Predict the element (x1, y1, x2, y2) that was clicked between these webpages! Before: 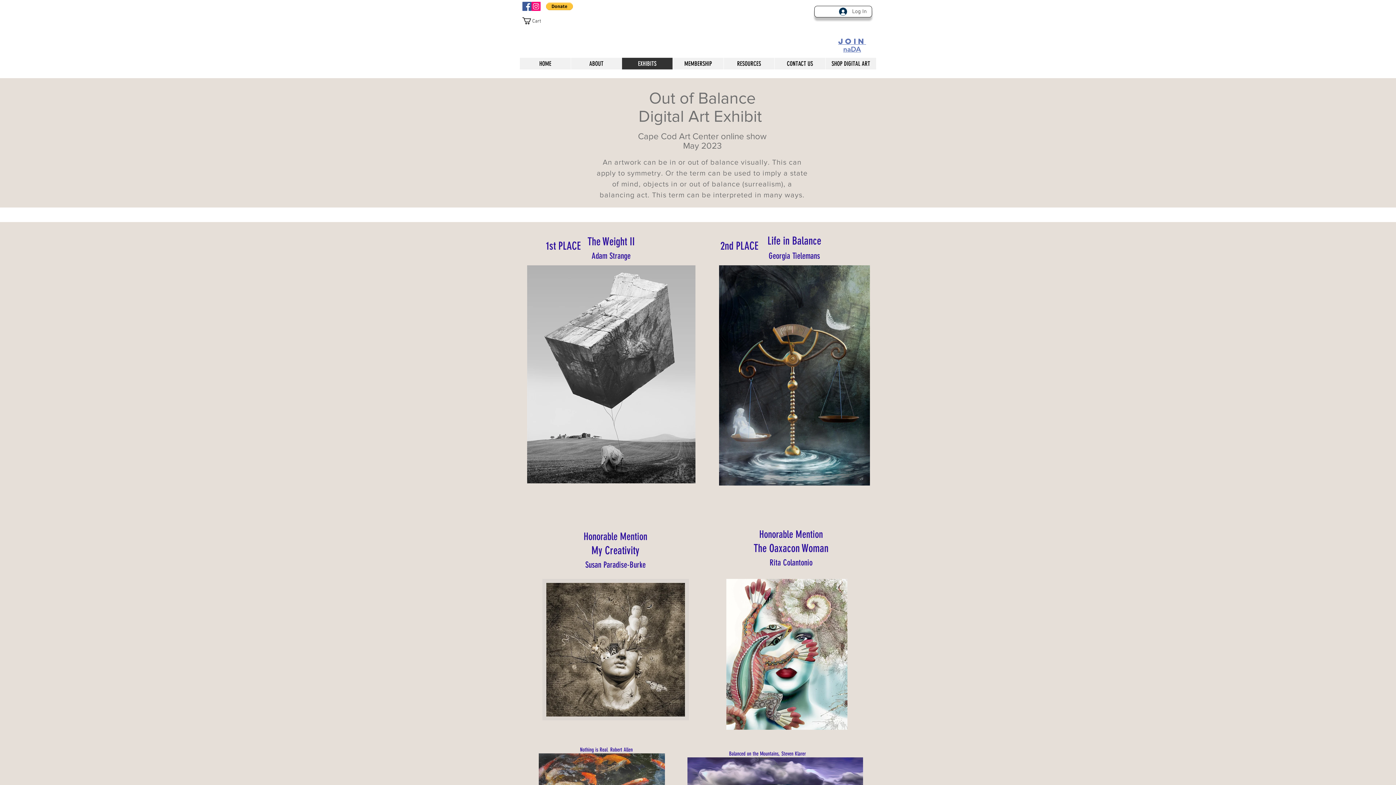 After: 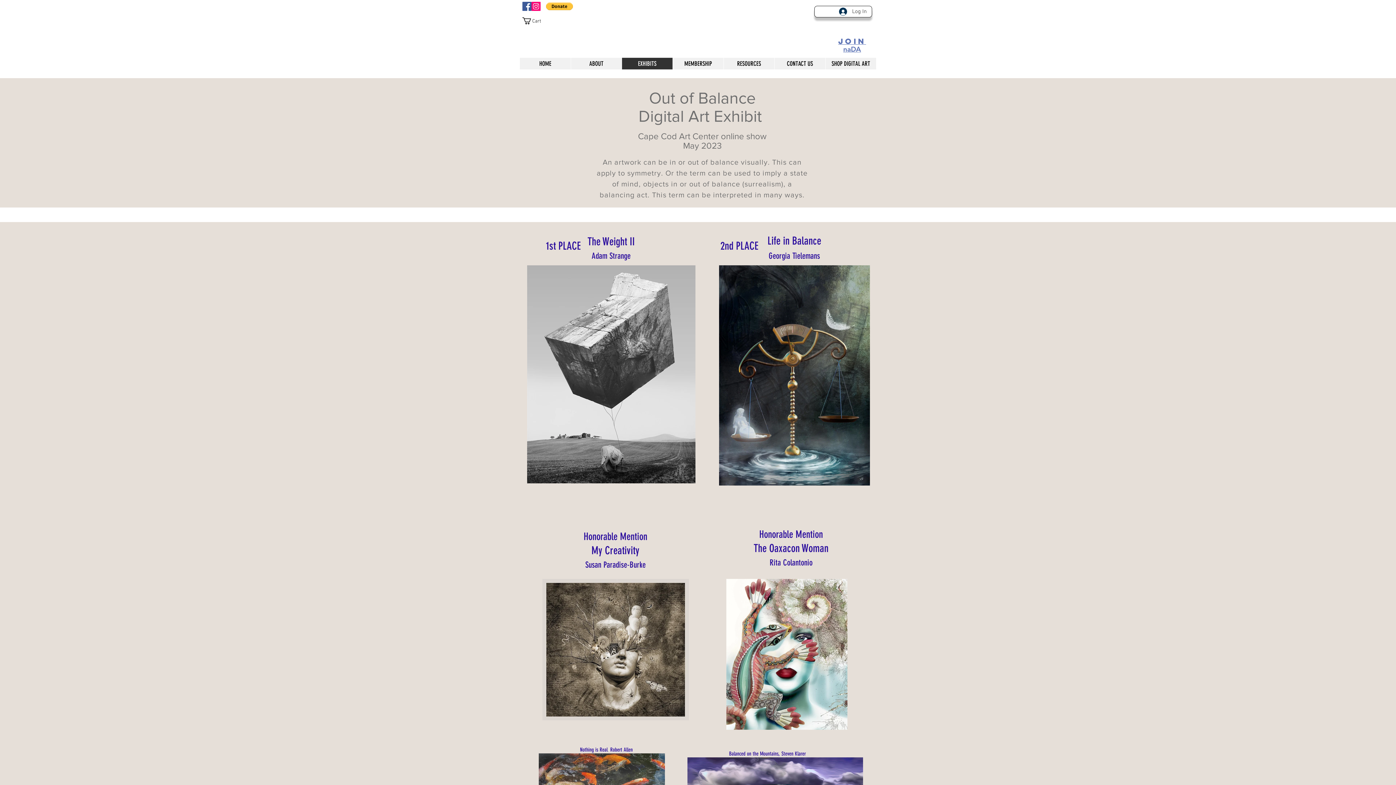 Action: bbox: (838, 38, 866, 54) label: JOIN
naDA